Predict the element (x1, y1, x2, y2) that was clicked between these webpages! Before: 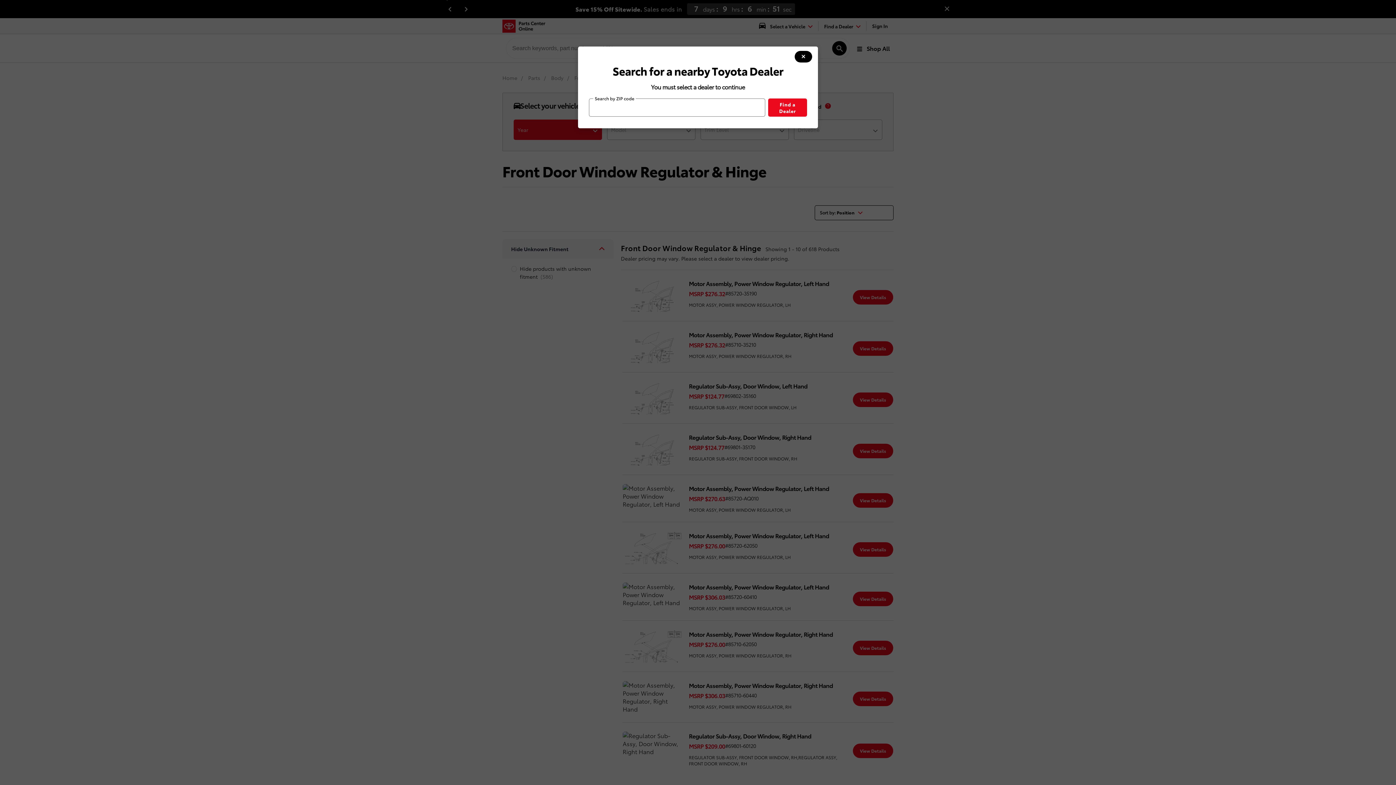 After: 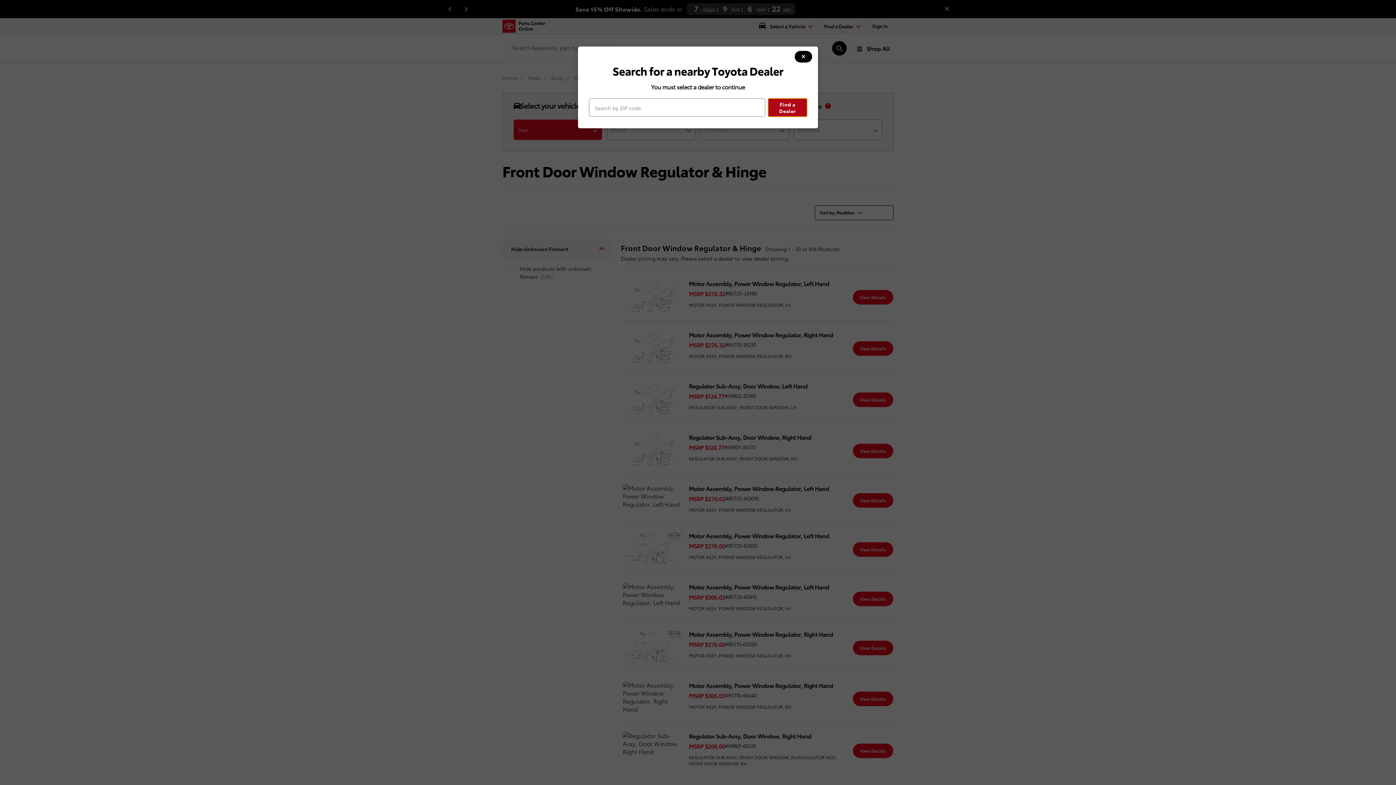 Action: bbox: (768, 98, 807, 116) label: Find a Dealer